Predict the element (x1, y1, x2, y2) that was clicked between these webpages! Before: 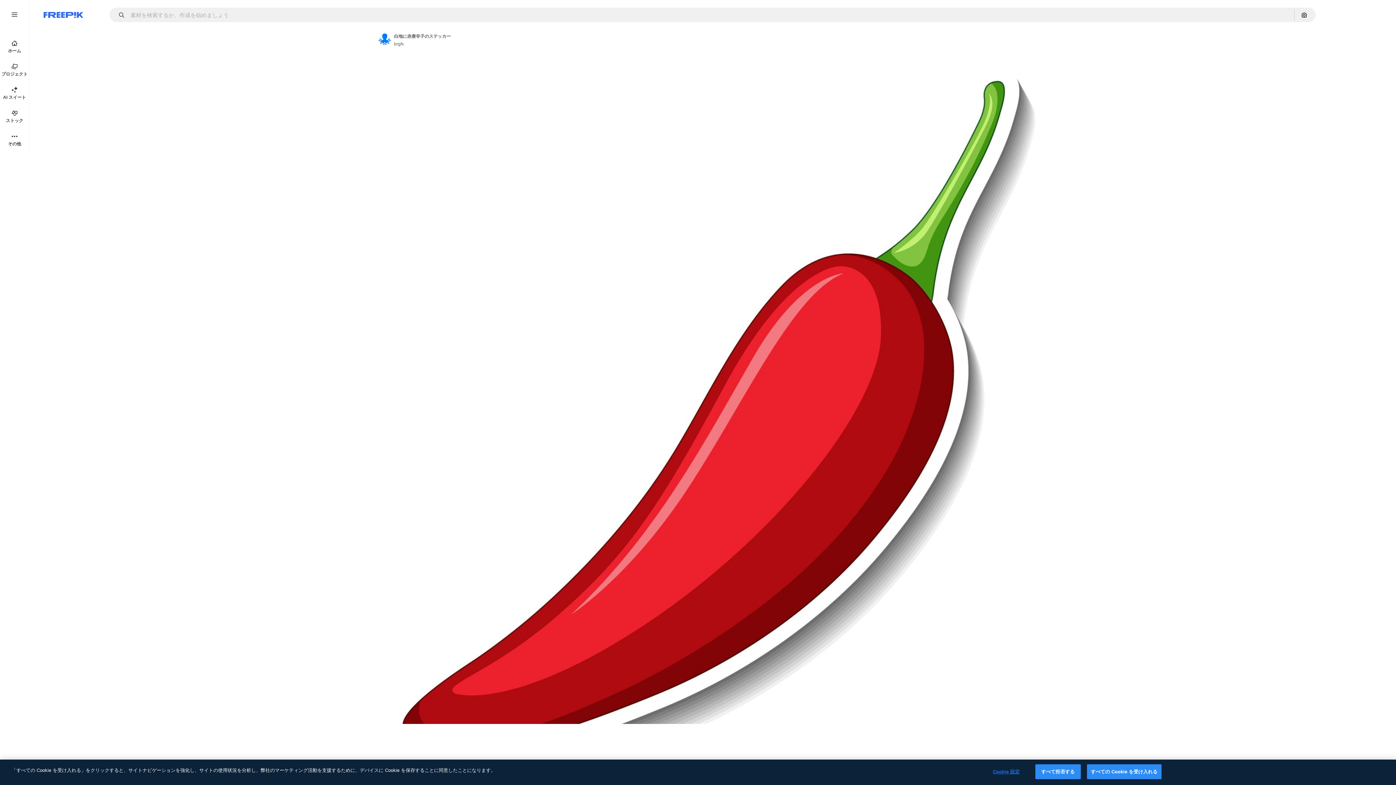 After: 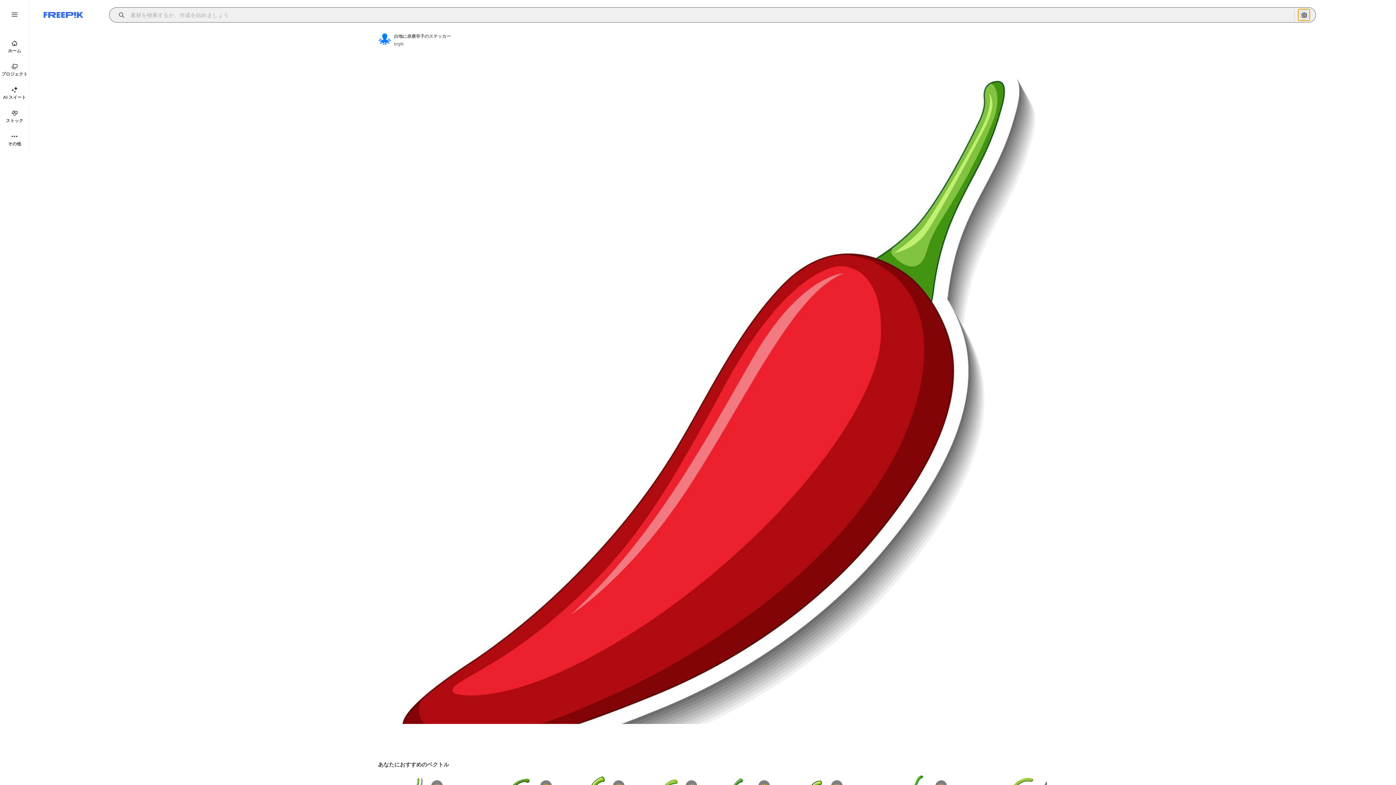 Action: label: 画像で検索 bbox: (1298, 9, 1310, 20)